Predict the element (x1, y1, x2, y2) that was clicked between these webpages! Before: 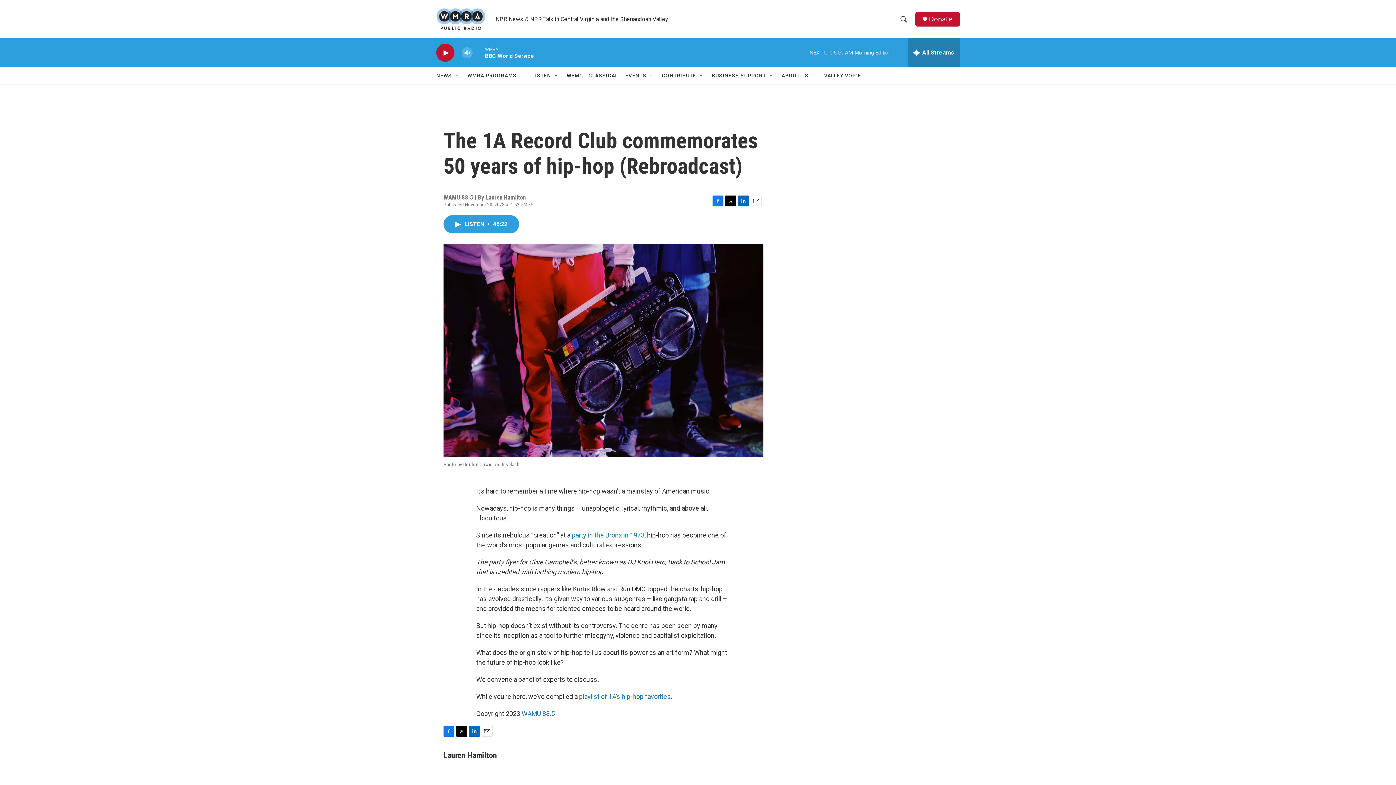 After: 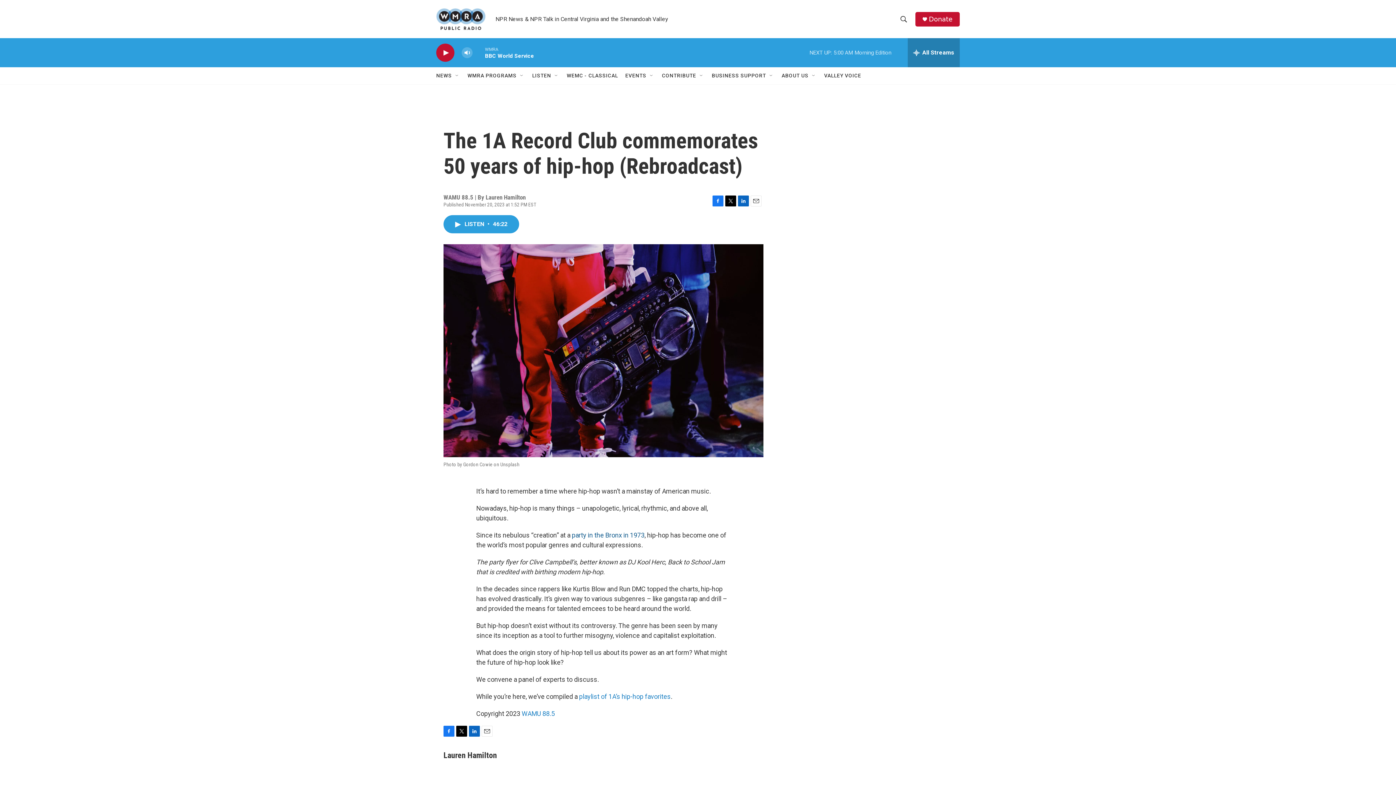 Action: bbox: (572, 531, 644, 539) label: party in the Bronx in 1973